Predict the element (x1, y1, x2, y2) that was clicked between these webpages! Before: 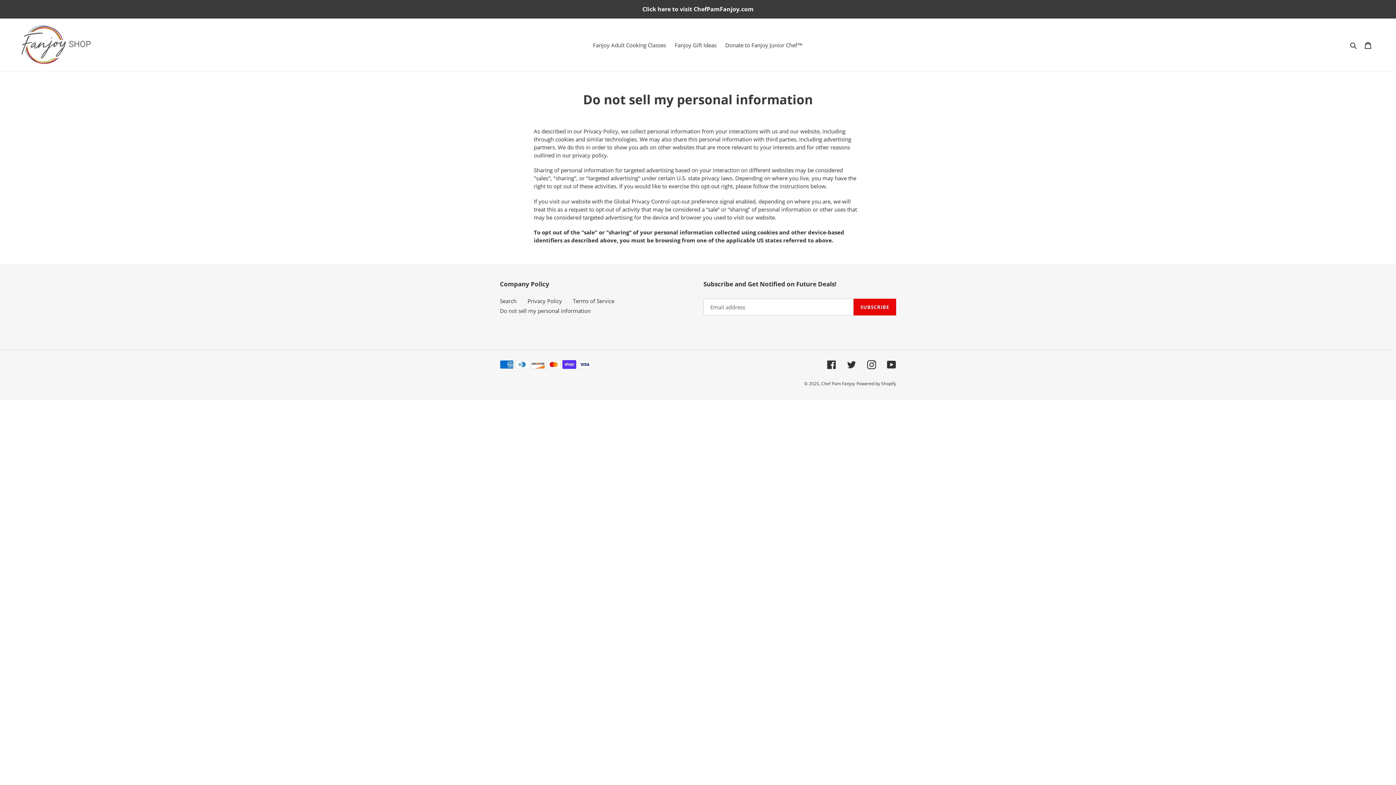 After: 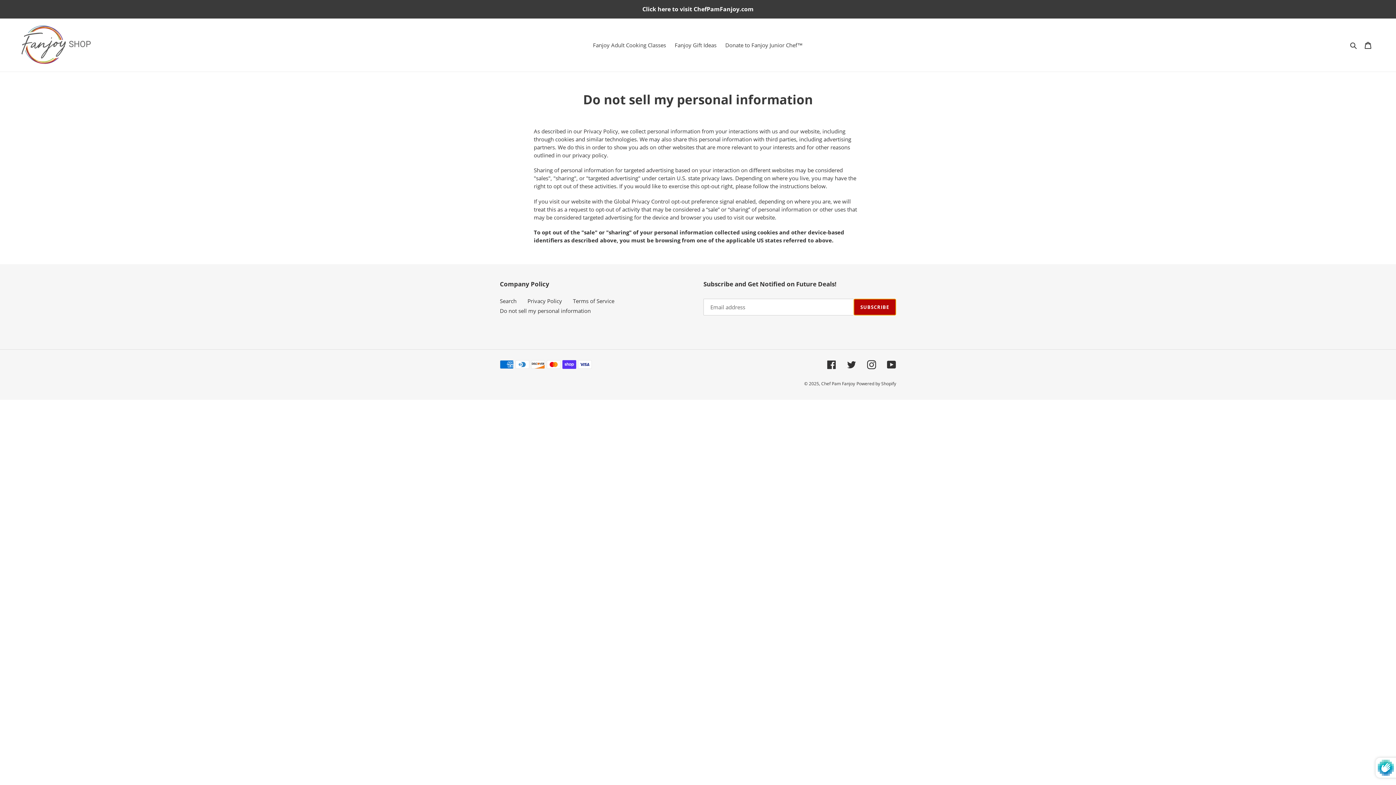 Action: bbox: (853, 299, 896, 315) label: SUBSCRIBE